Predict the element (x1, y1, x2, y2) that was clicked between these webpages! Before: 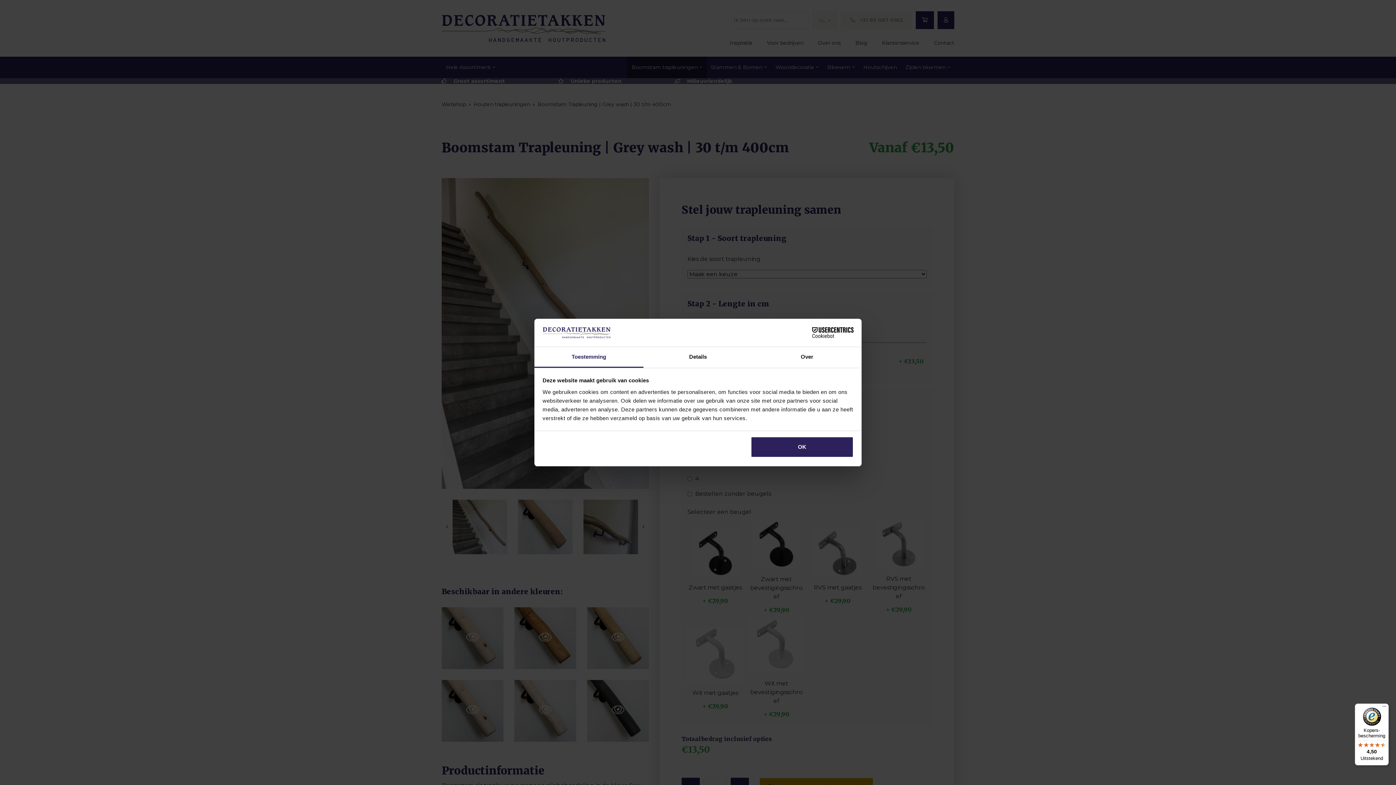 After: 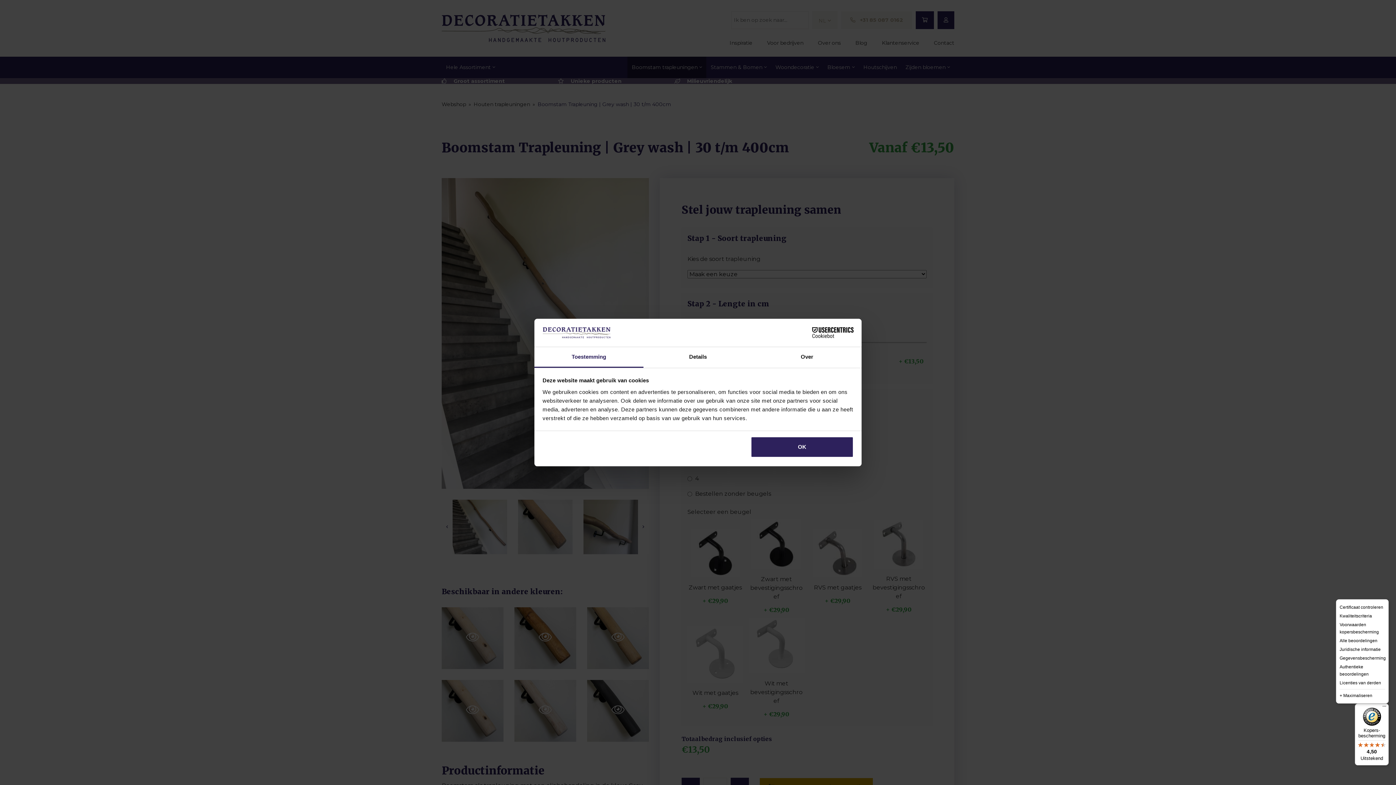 Action: label: Menu bbox: (1380, 704, 1389, 712)